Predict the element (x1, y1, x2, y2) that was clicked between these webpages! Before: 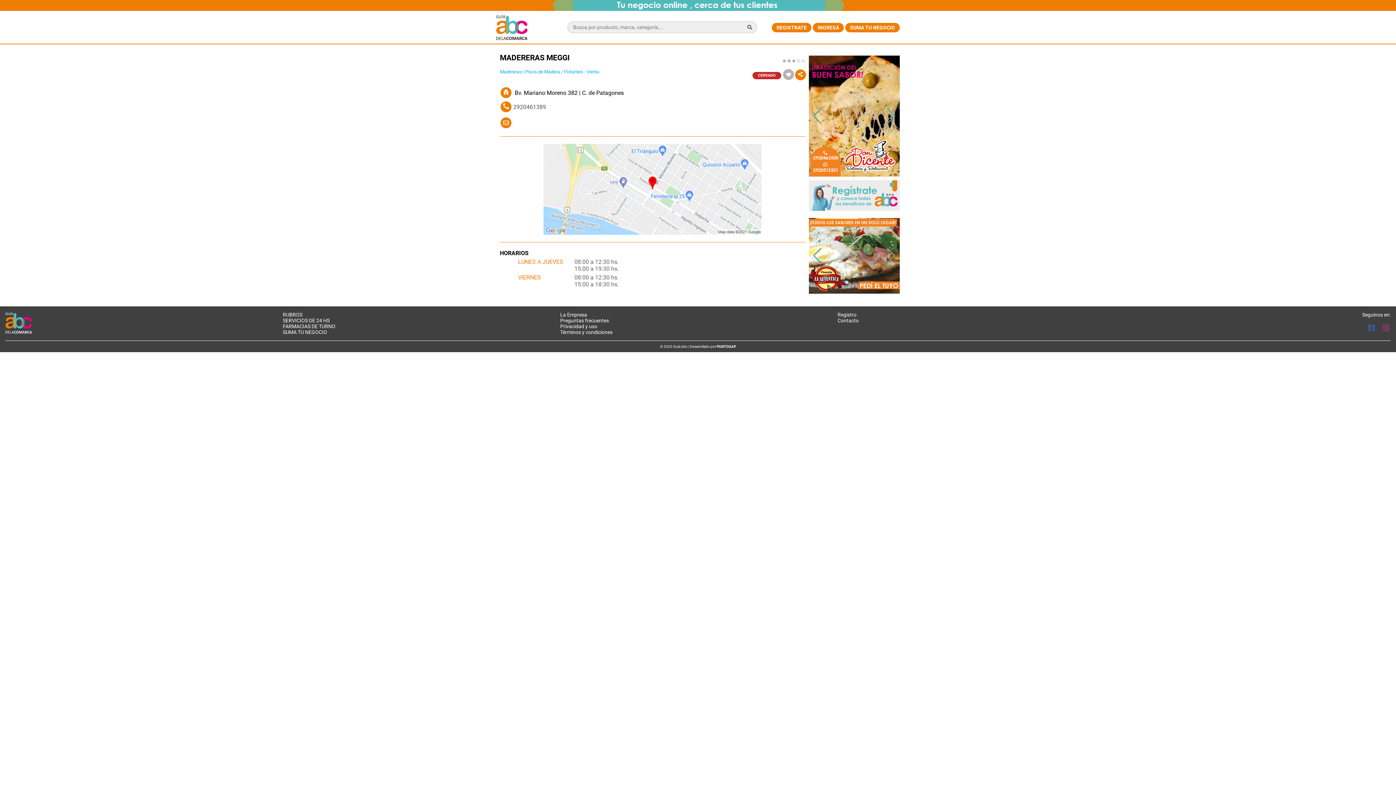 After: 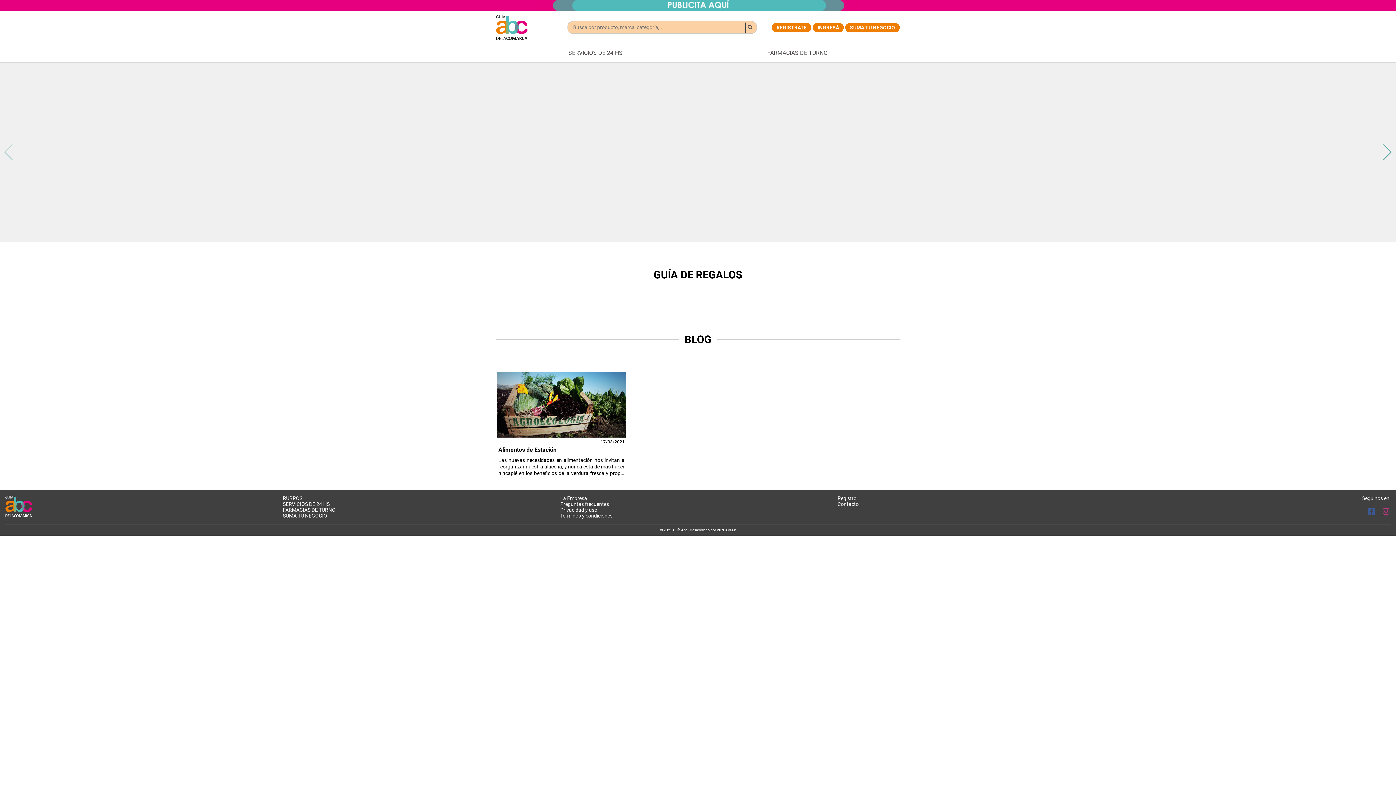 Action: bbox: (5, 319, 32, 325)